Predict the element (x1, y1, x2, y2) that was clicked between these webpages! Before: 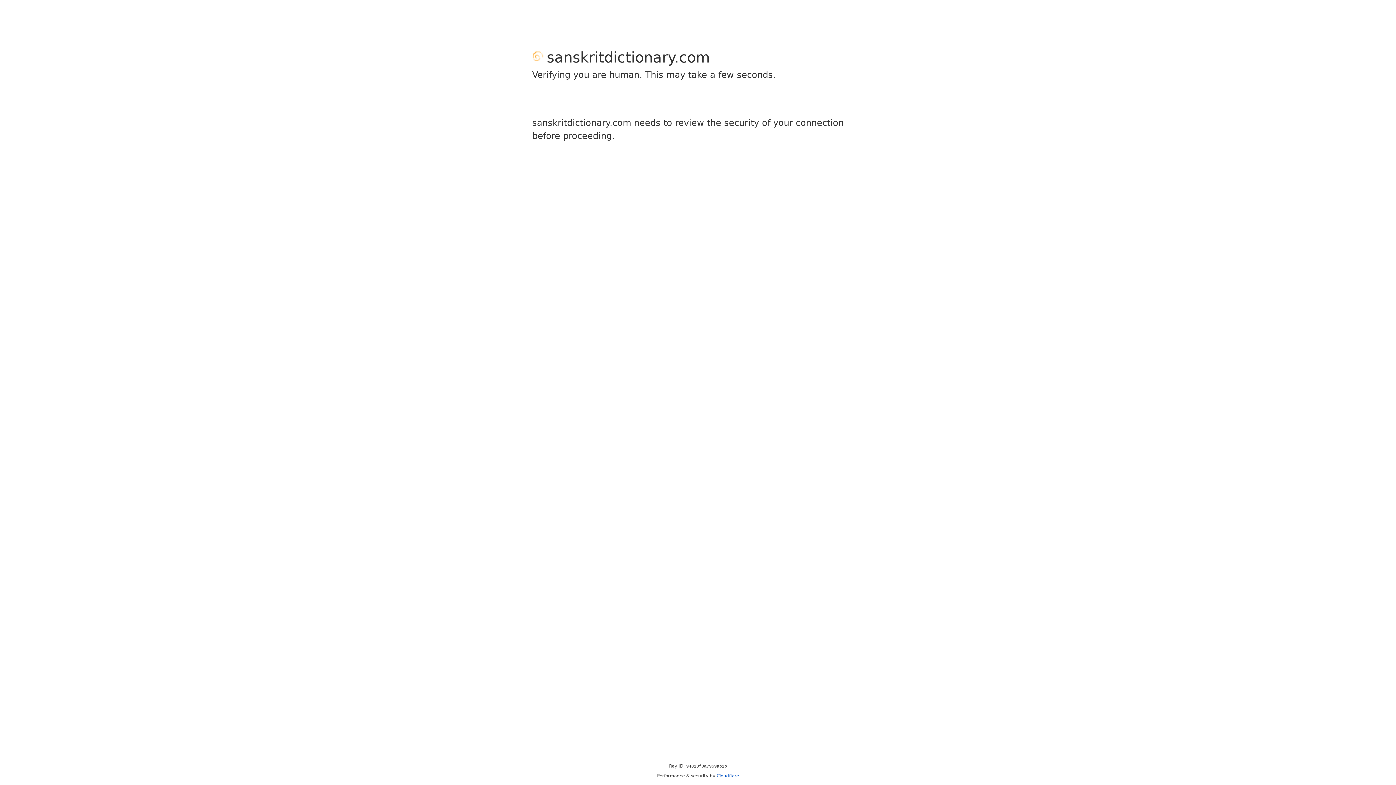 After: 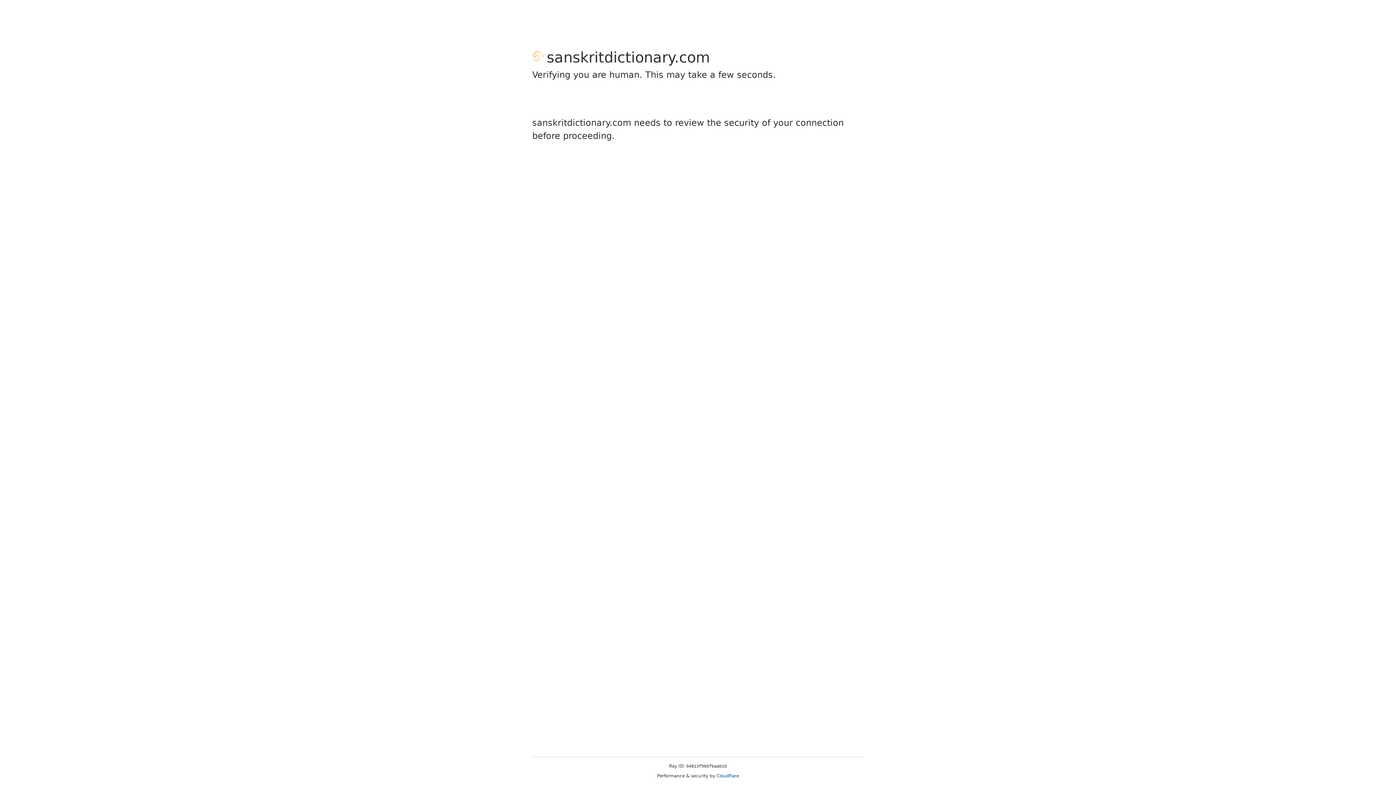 Action: label: Cloudflare bbox: (716, 773, 739, 778)